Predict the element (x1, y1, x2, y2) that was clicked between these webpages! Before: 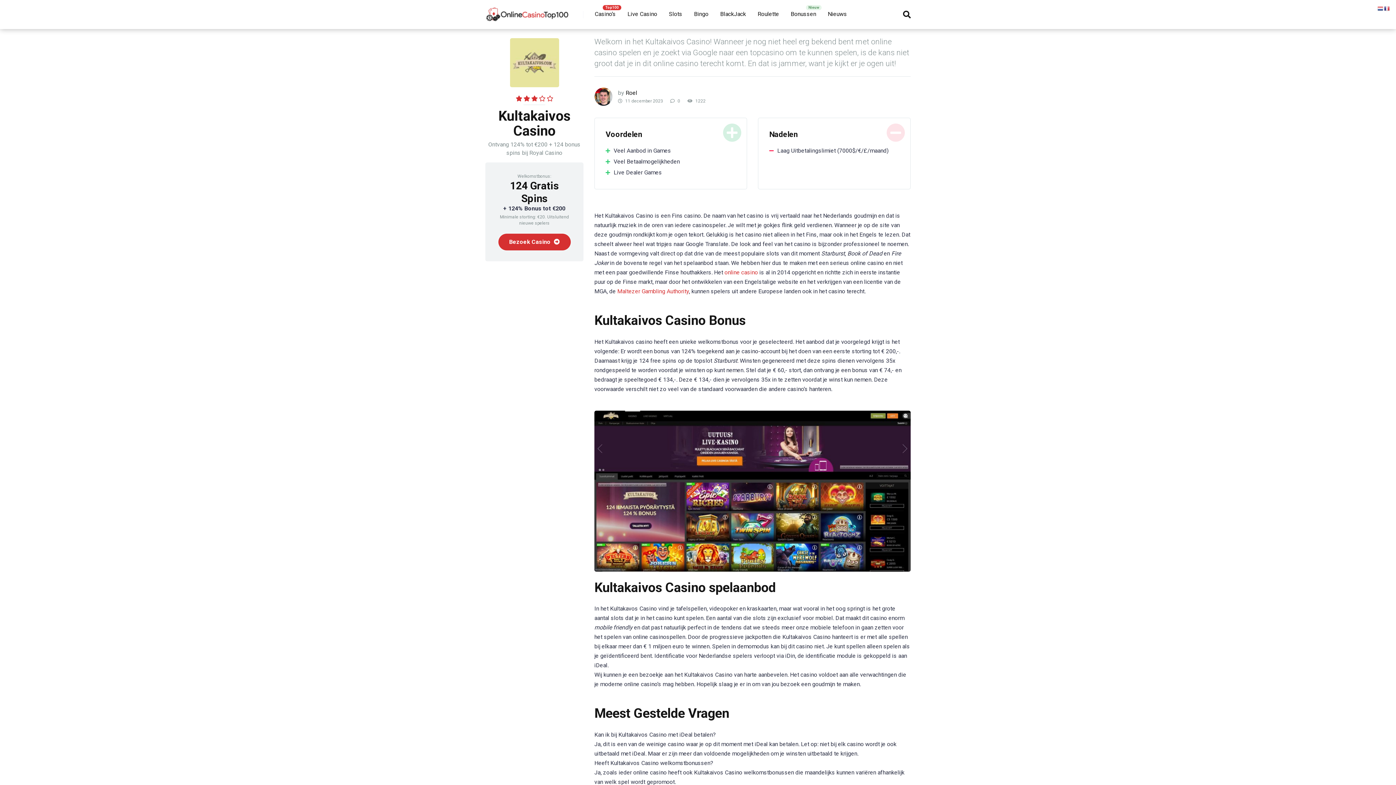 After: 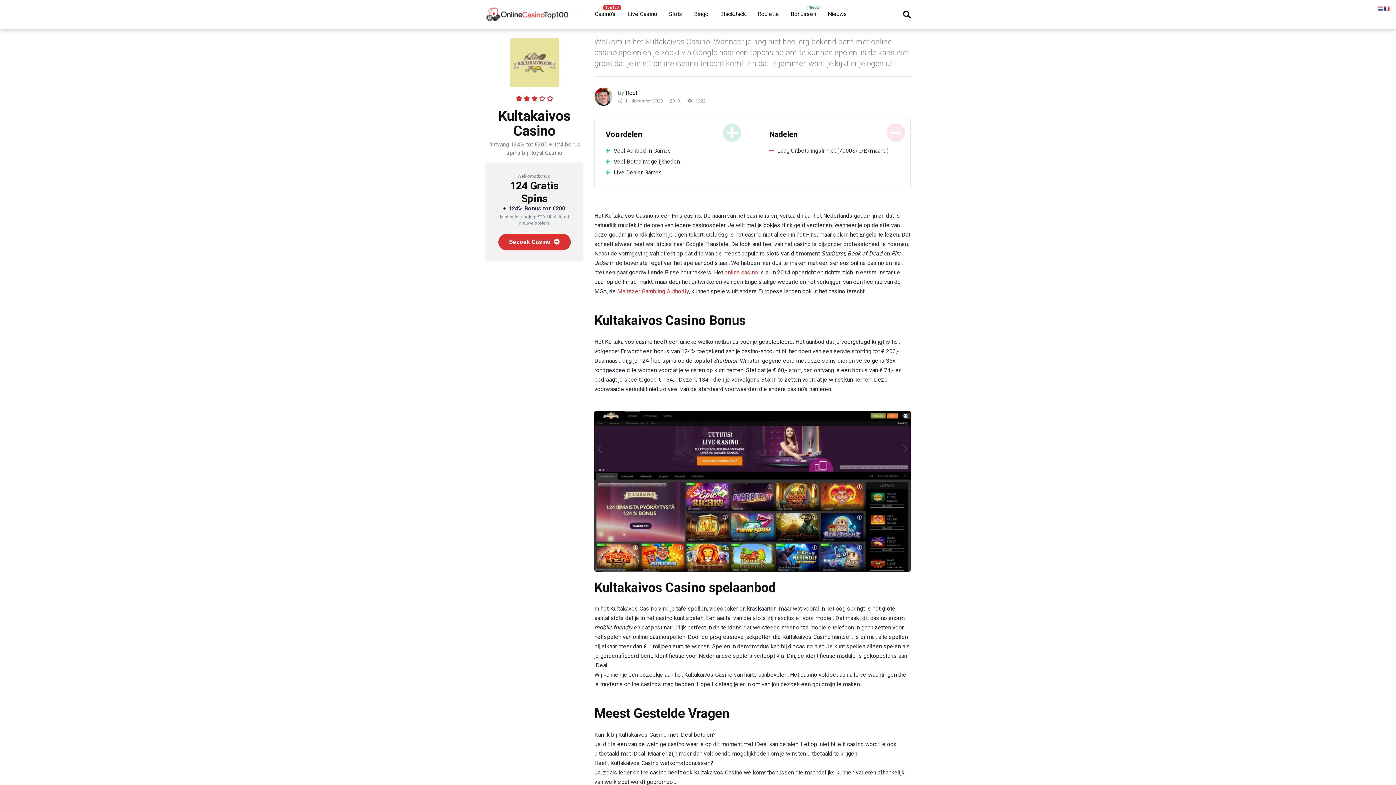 Action: bbox: (1384, 4, 1390, 11)